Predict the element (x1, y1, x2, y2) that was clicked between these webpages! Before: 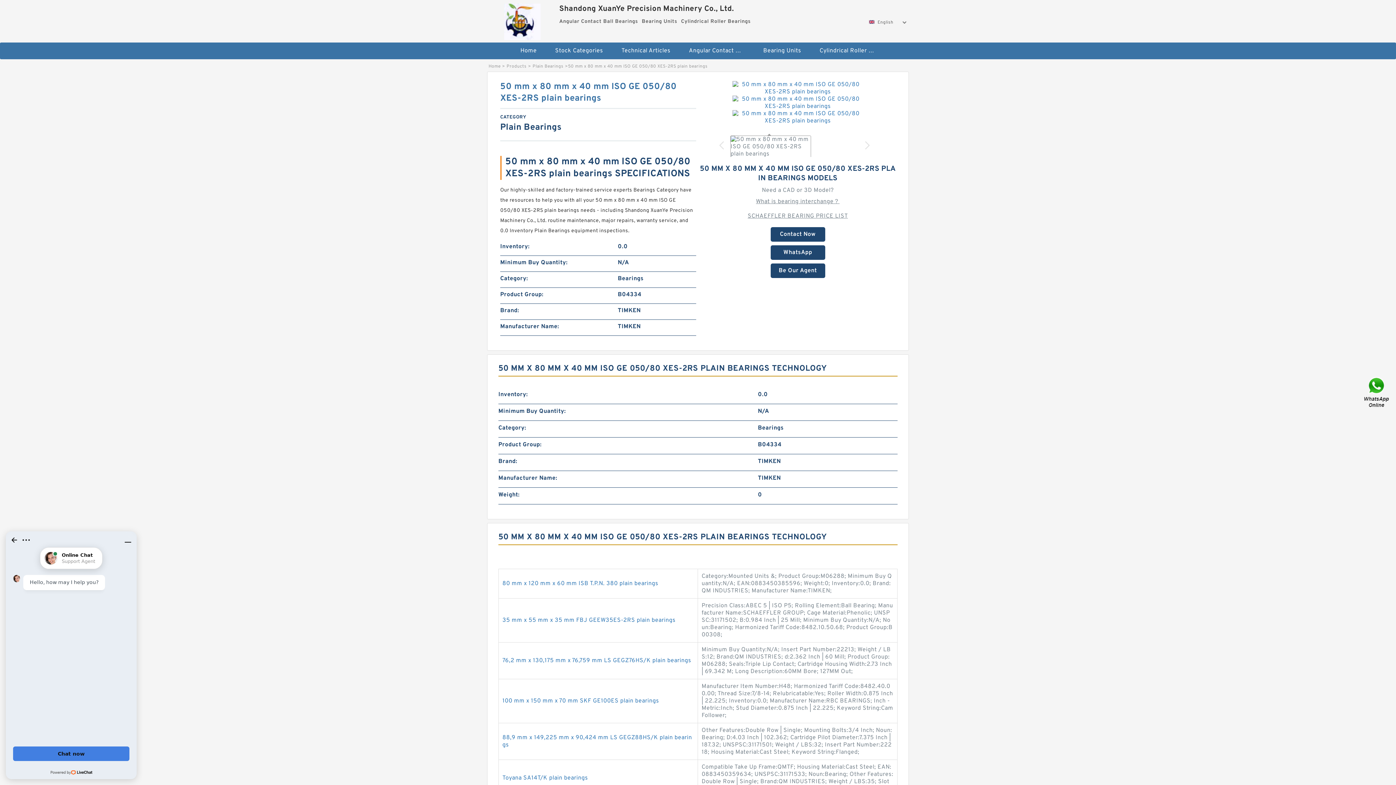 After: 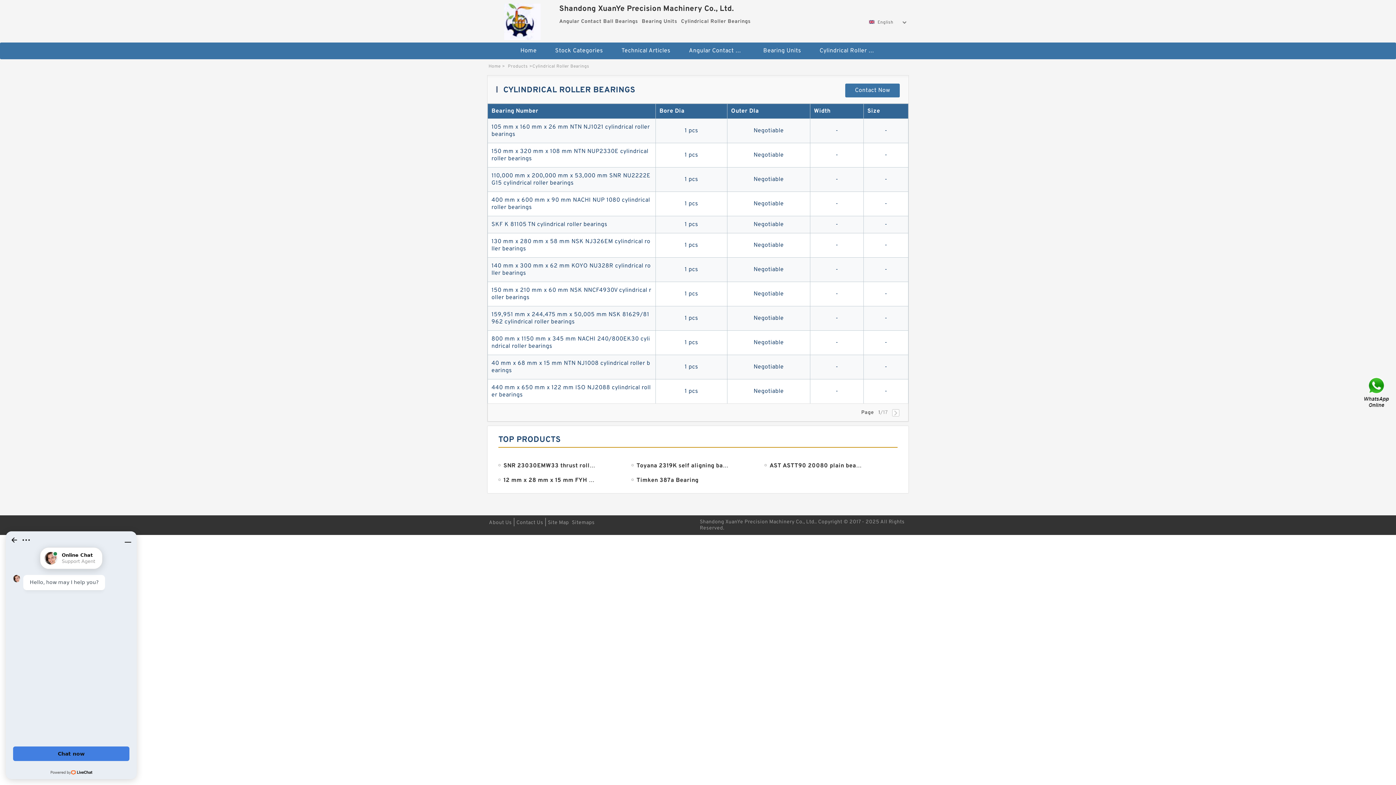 Action: label: Cylindrical Roller Bearings bbox: (811, 42, 884, 59)